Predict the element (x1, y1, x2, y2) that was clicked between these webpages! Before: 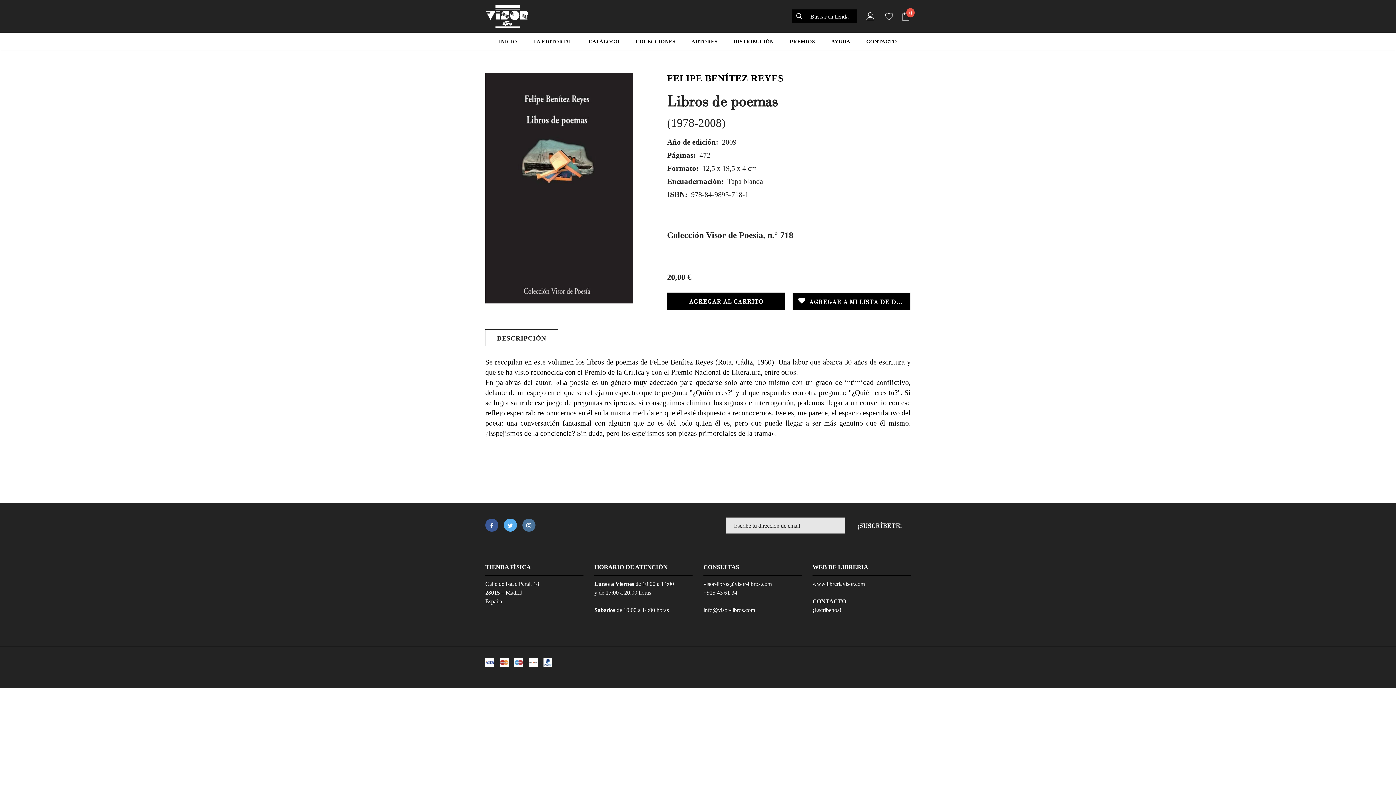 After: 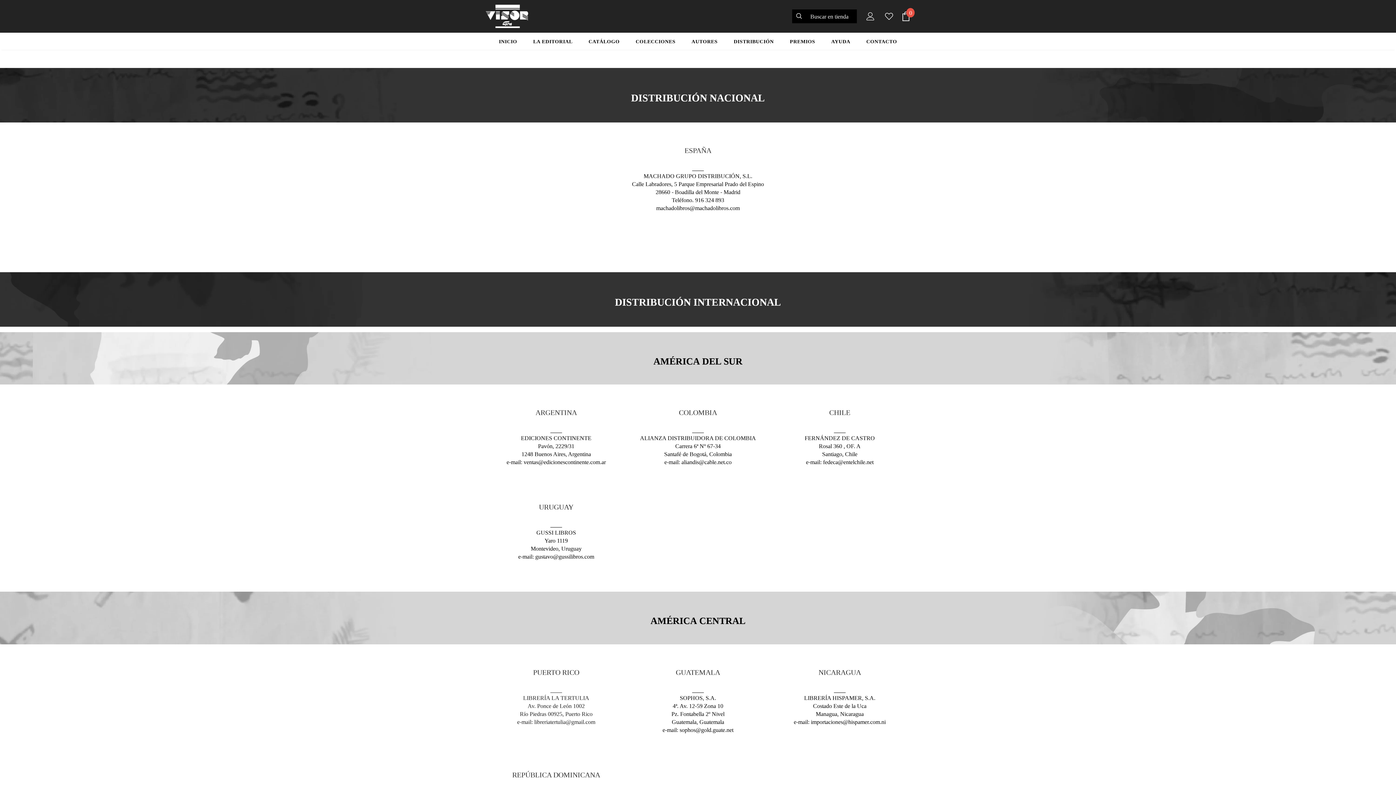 Action: bbox: (733, 32, 774, 49) label: DISTRIBUCIÓN